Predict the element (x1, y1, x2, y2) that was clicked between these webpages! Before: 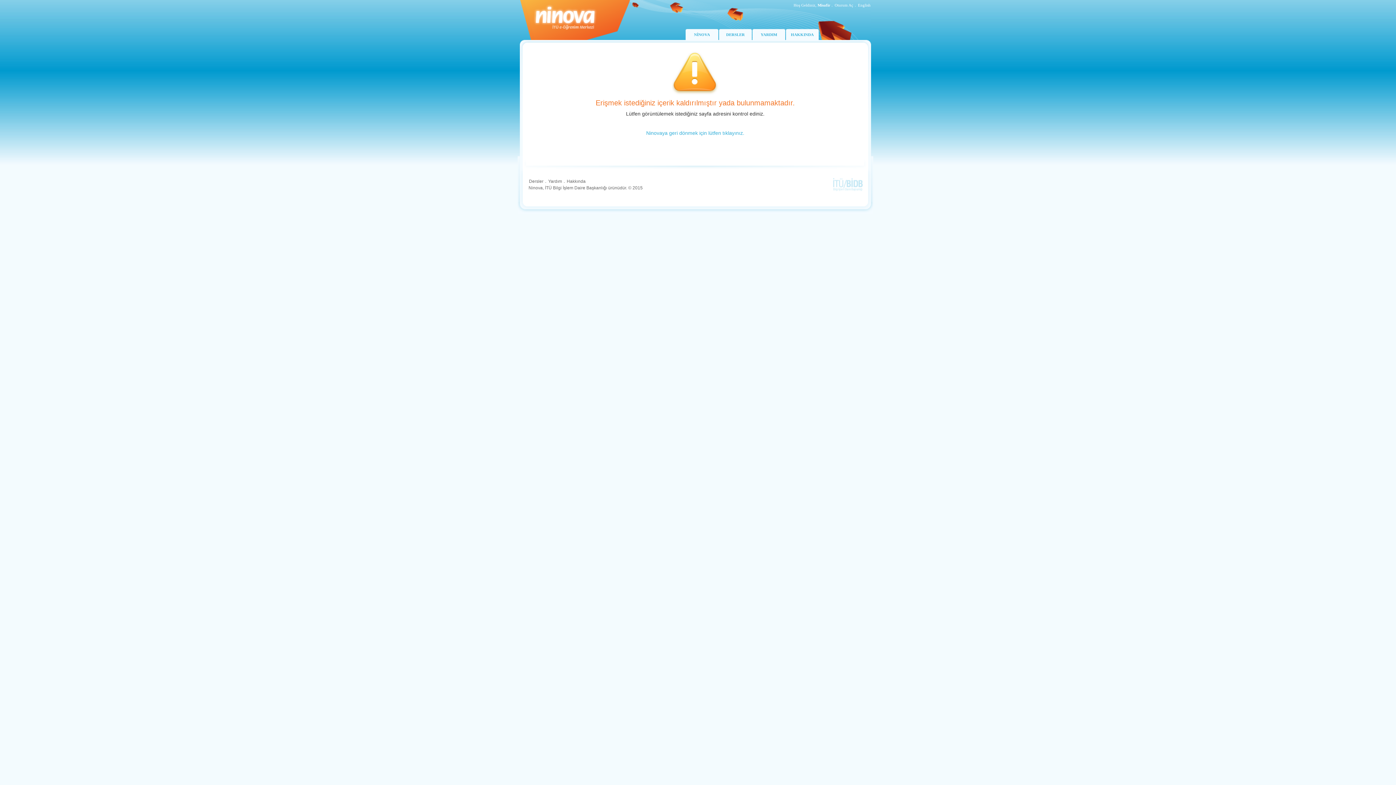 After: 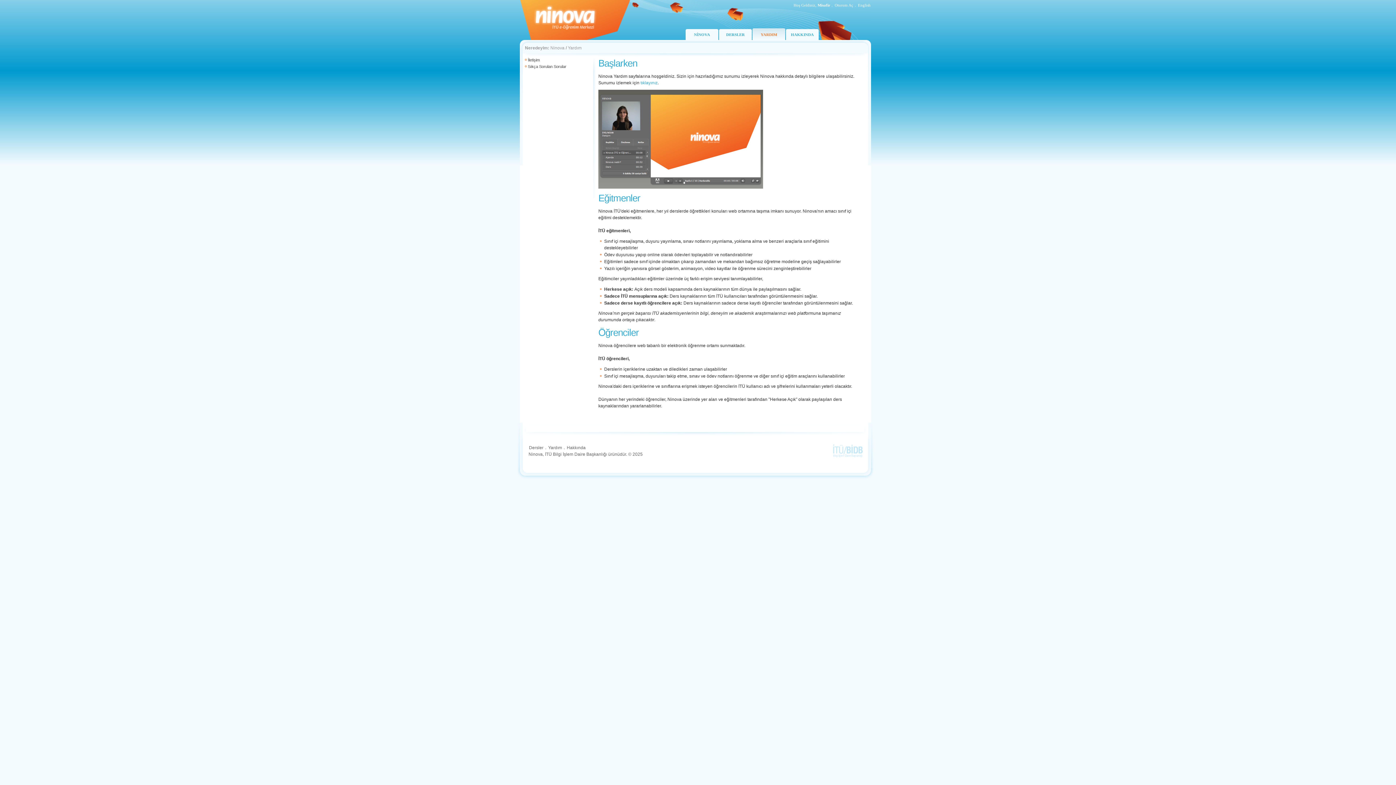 Action: bbox: (752, 28, 785, 40) label: YARDIM